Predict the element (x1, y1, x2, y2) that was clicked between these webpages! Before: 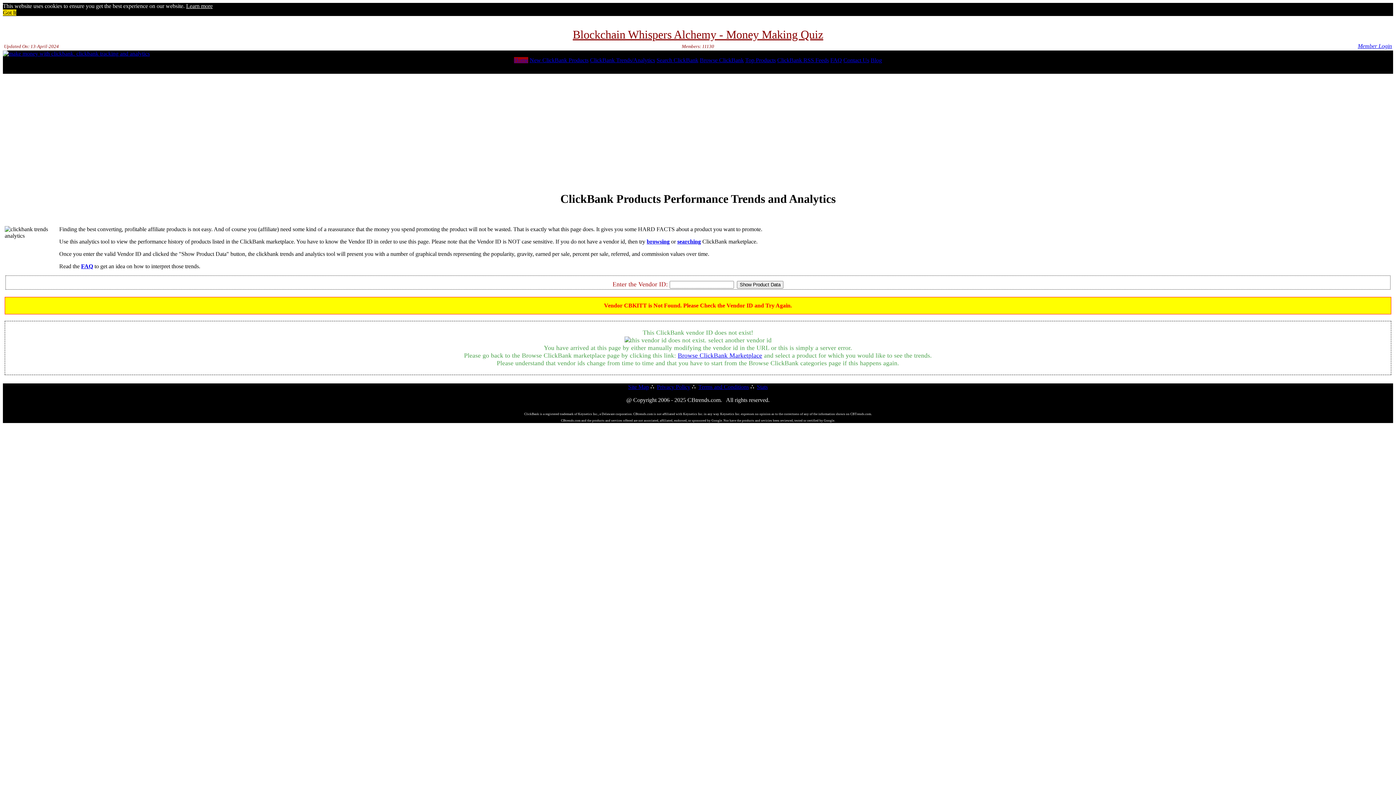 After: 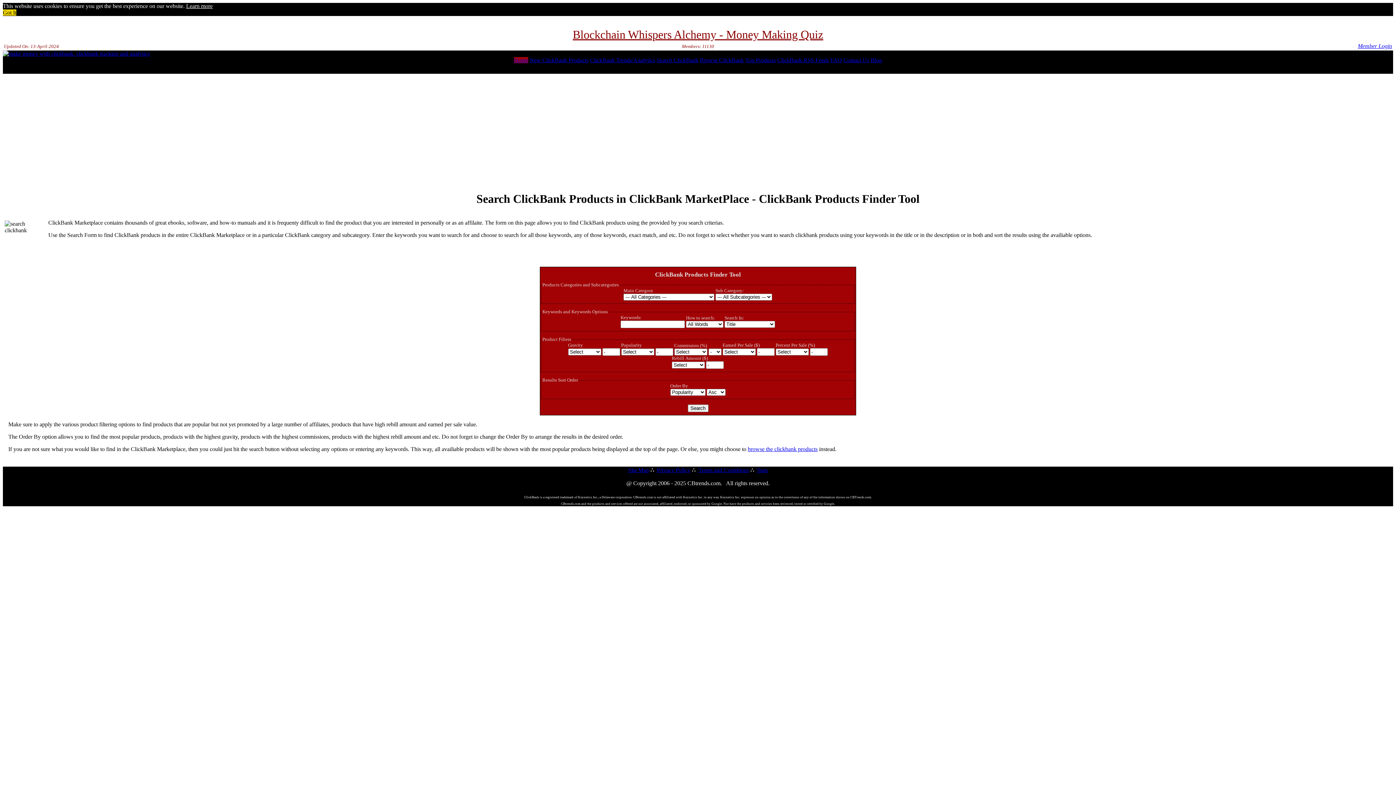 Action: bbox: (677, 238, 701, 244) label: searching